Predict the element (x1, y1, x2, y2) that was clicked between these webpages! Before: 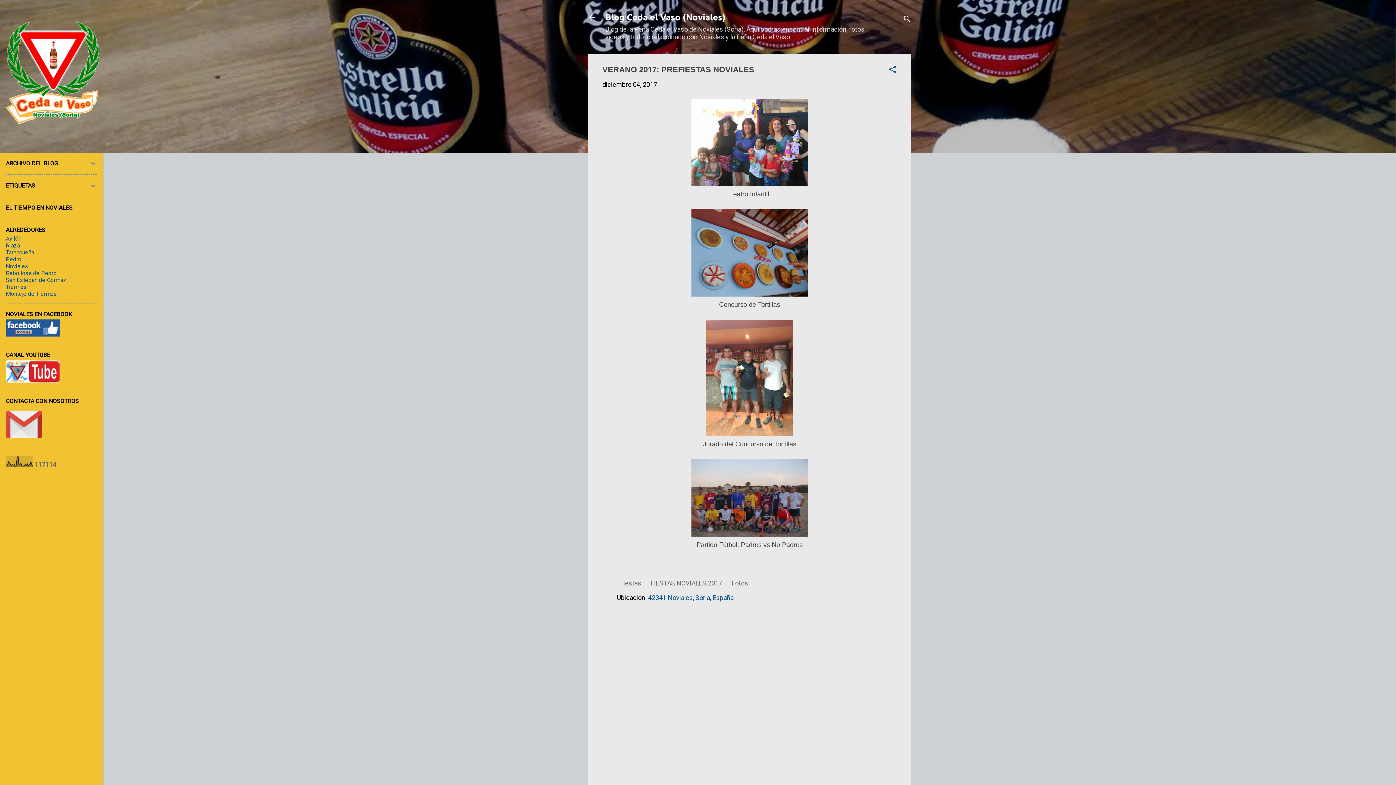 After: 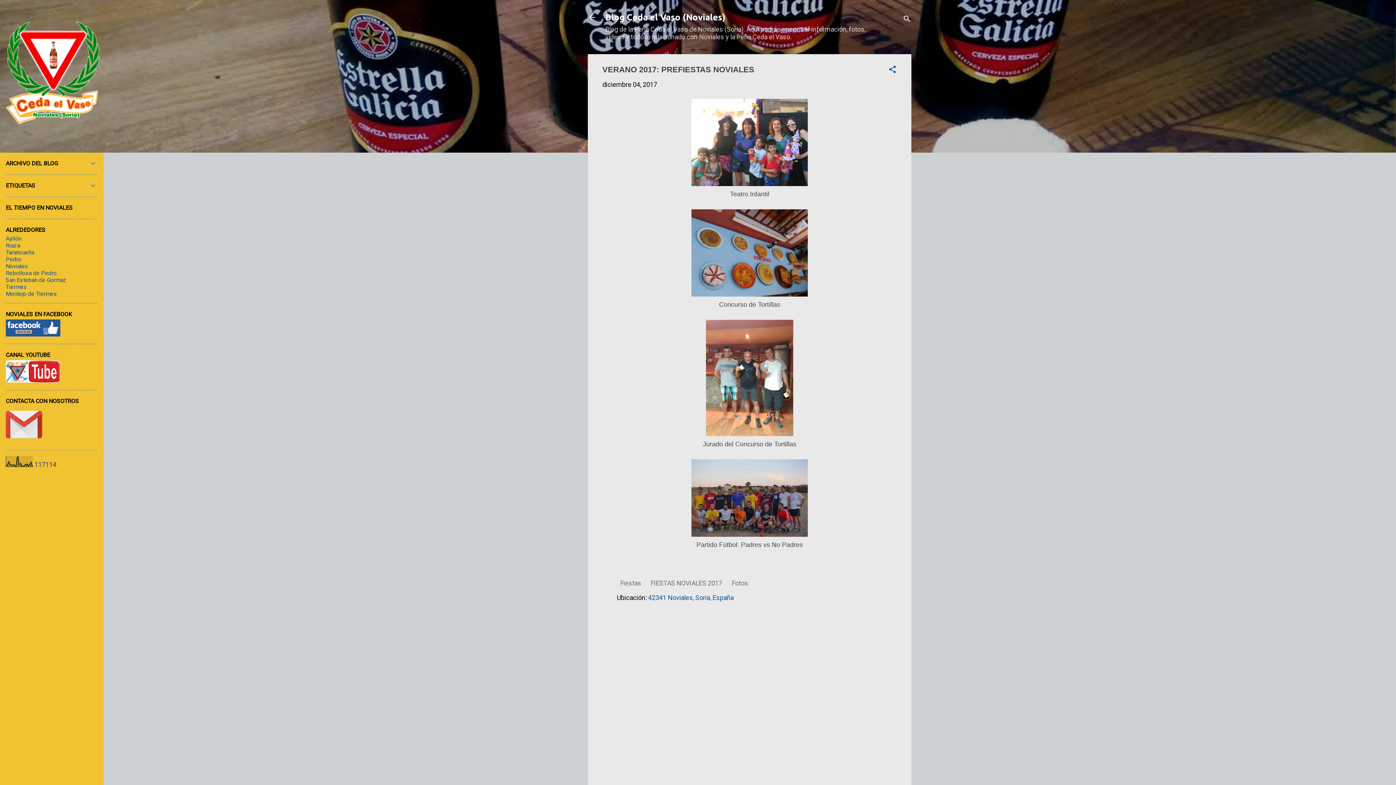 Action: label: Riaza bbox: (5, 242, 20, 249)